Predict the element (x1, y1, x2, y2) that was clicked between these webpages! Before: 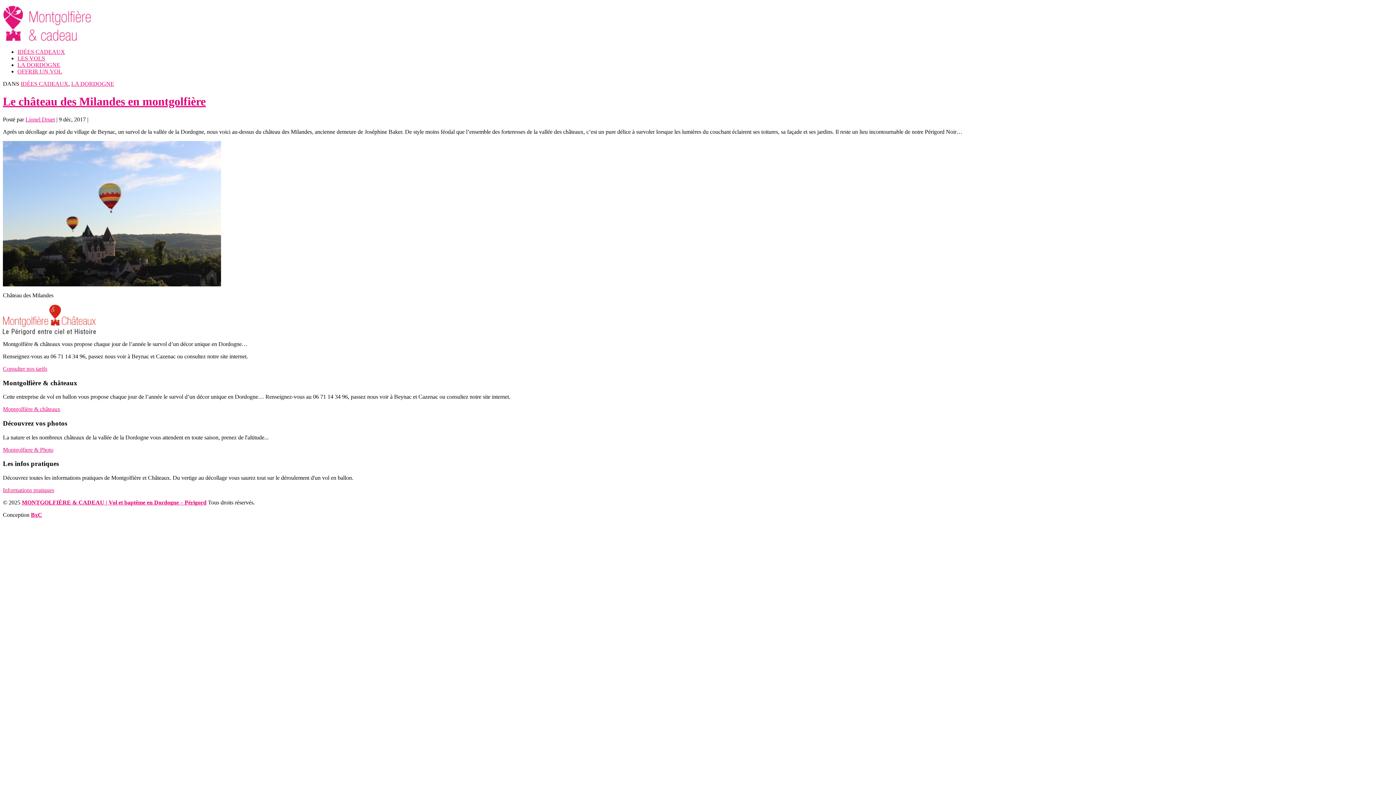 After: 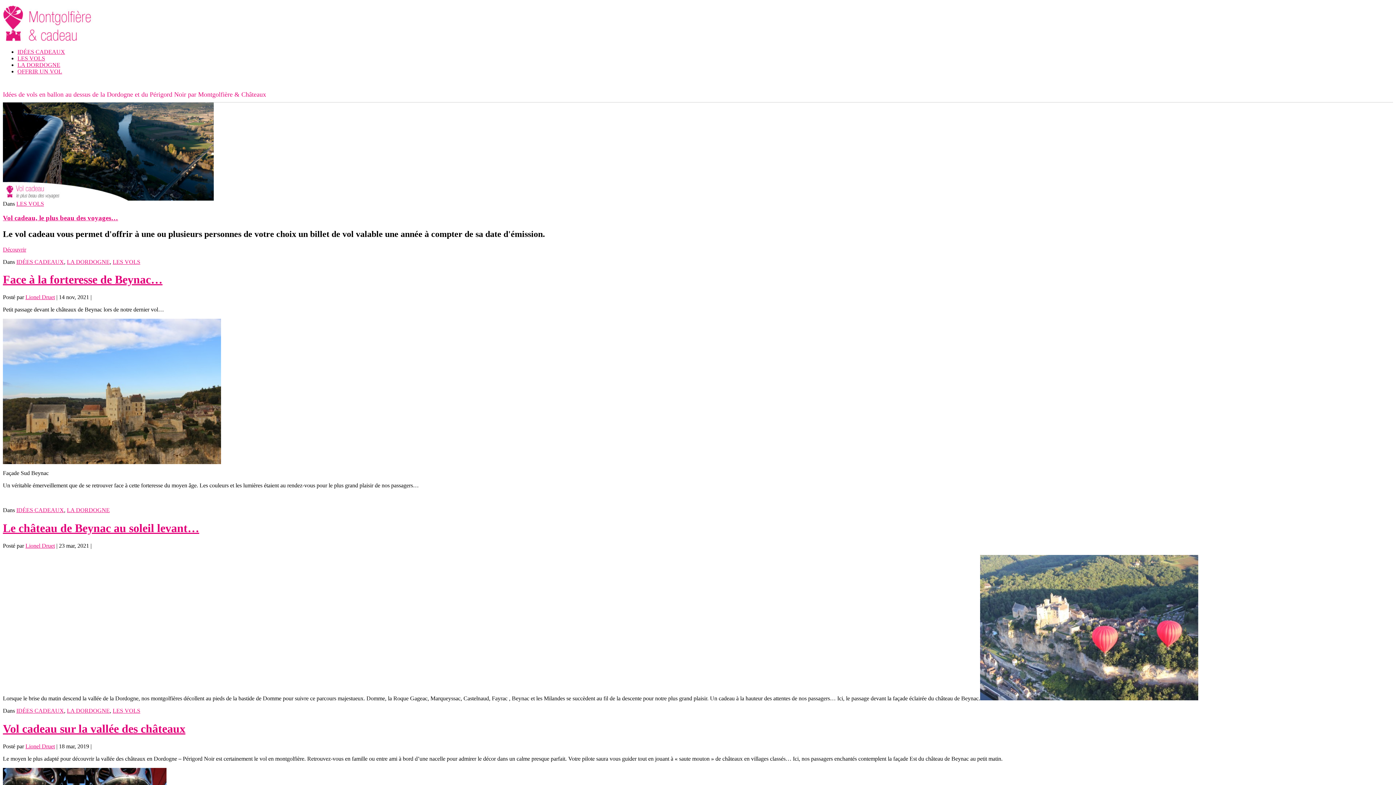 Action: bbox: (21, 499, 206, 505) label: MONTGOLFIÈRE & CADEAU | Vol et baptême en Dordogne – Périgord